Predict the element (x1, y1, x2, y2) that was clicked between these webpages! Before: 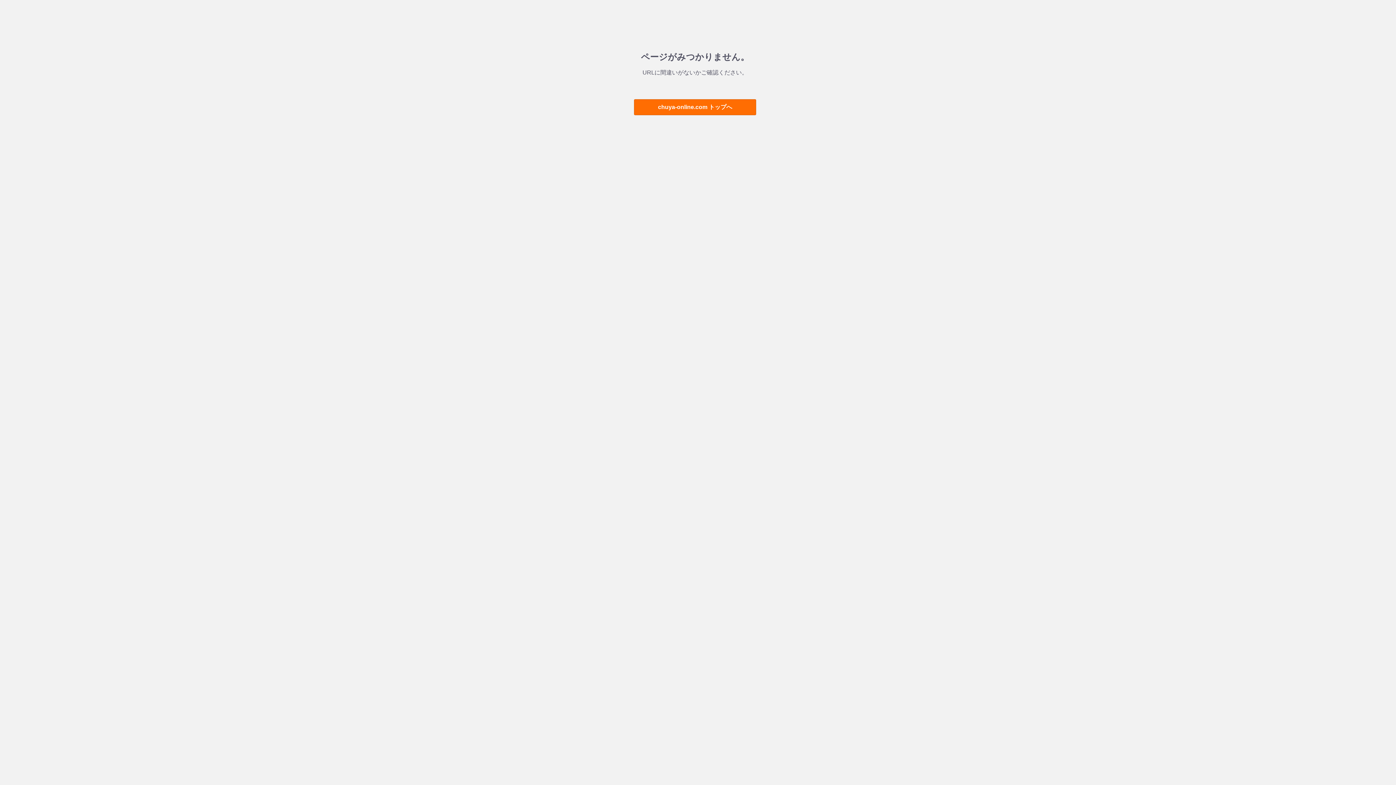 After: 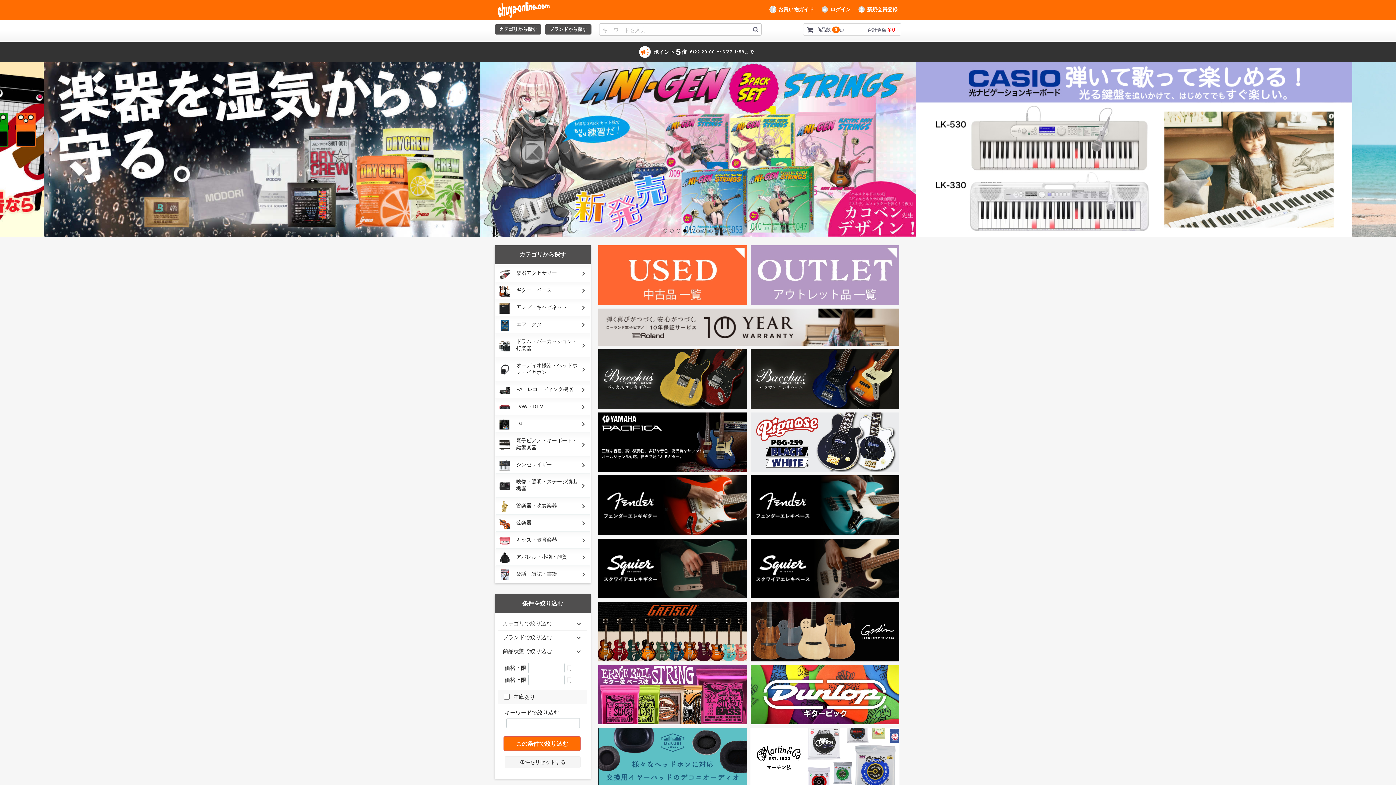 Action: bbox: (634, 99, 756, 115) label: chuya-online.com トップへ